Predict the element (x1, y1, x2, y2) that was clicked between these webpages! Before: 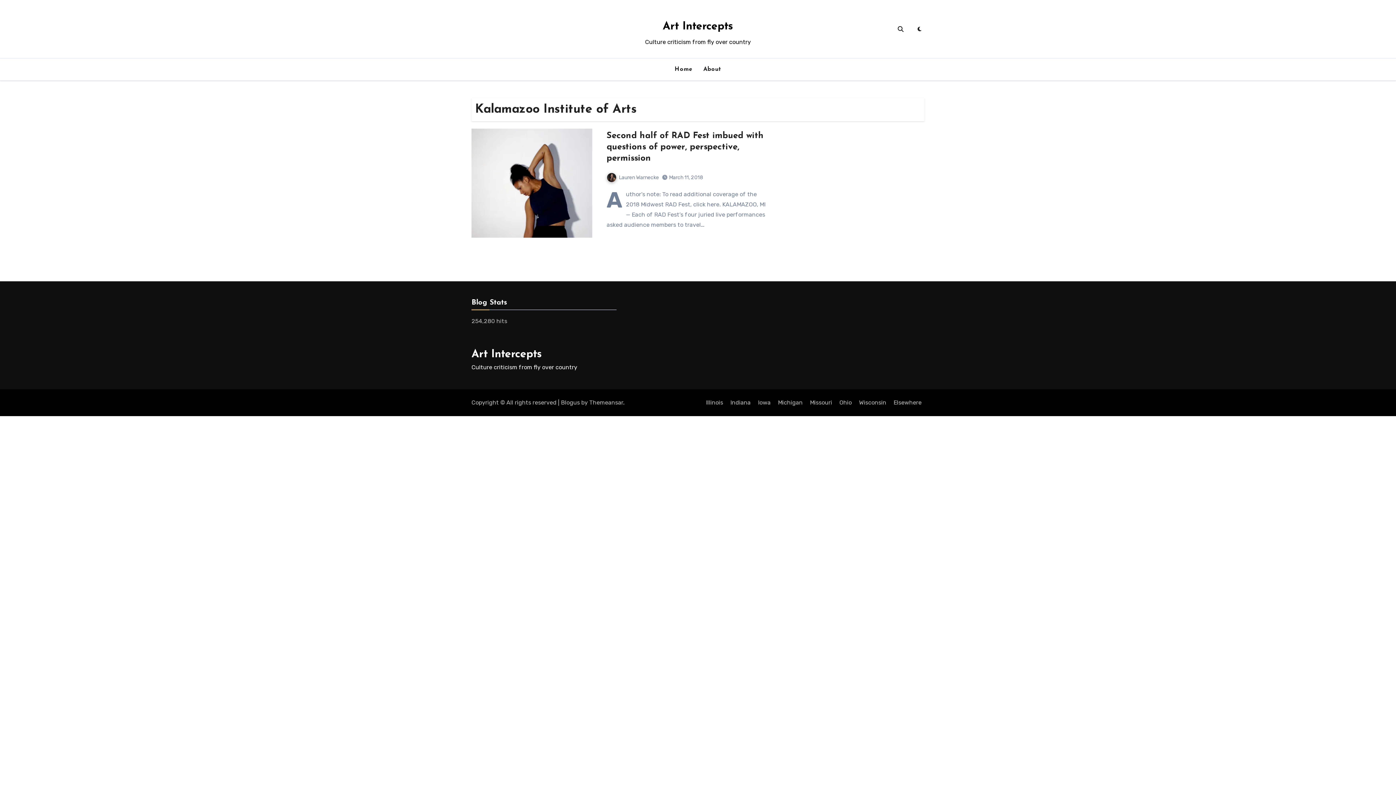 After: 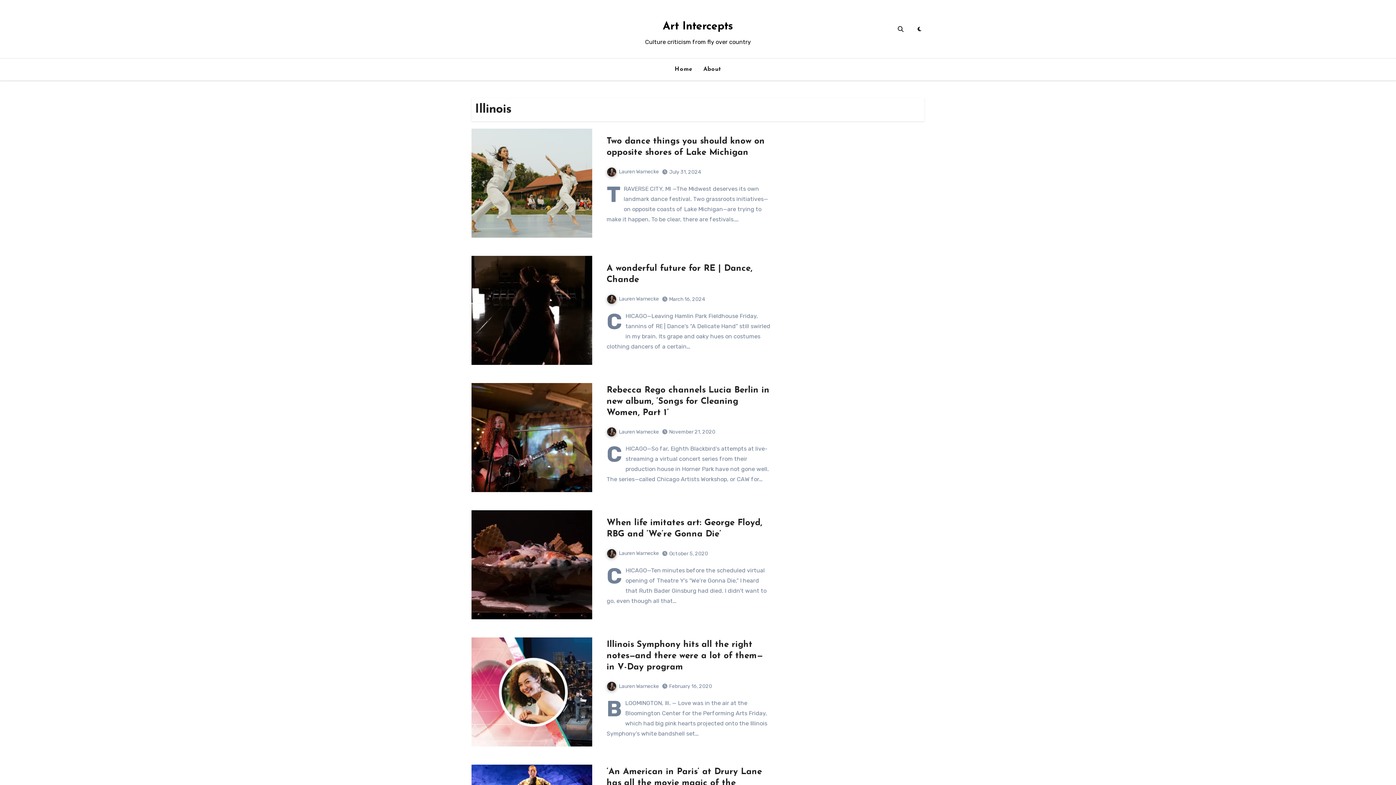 Action: label: Illinois bbox: (703, 394, 726, 410)